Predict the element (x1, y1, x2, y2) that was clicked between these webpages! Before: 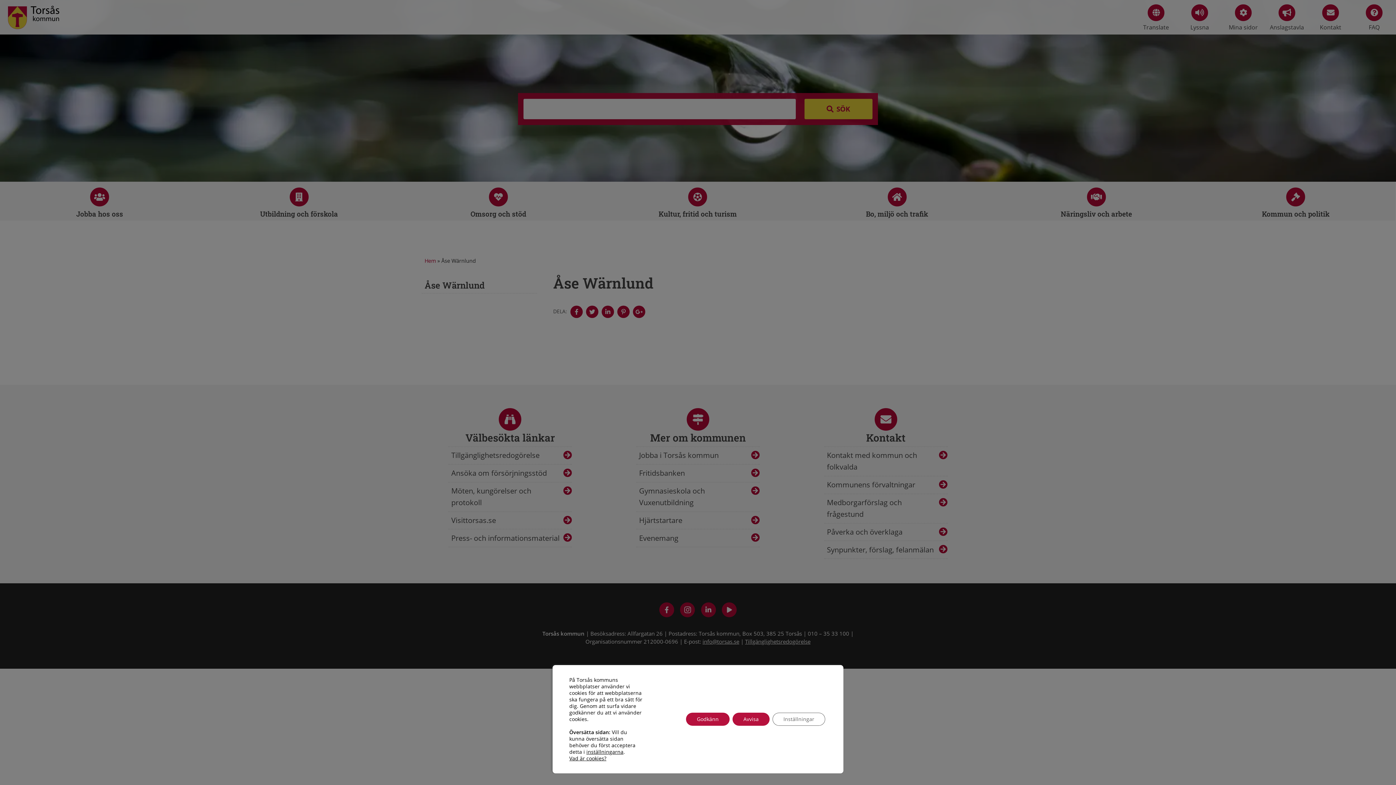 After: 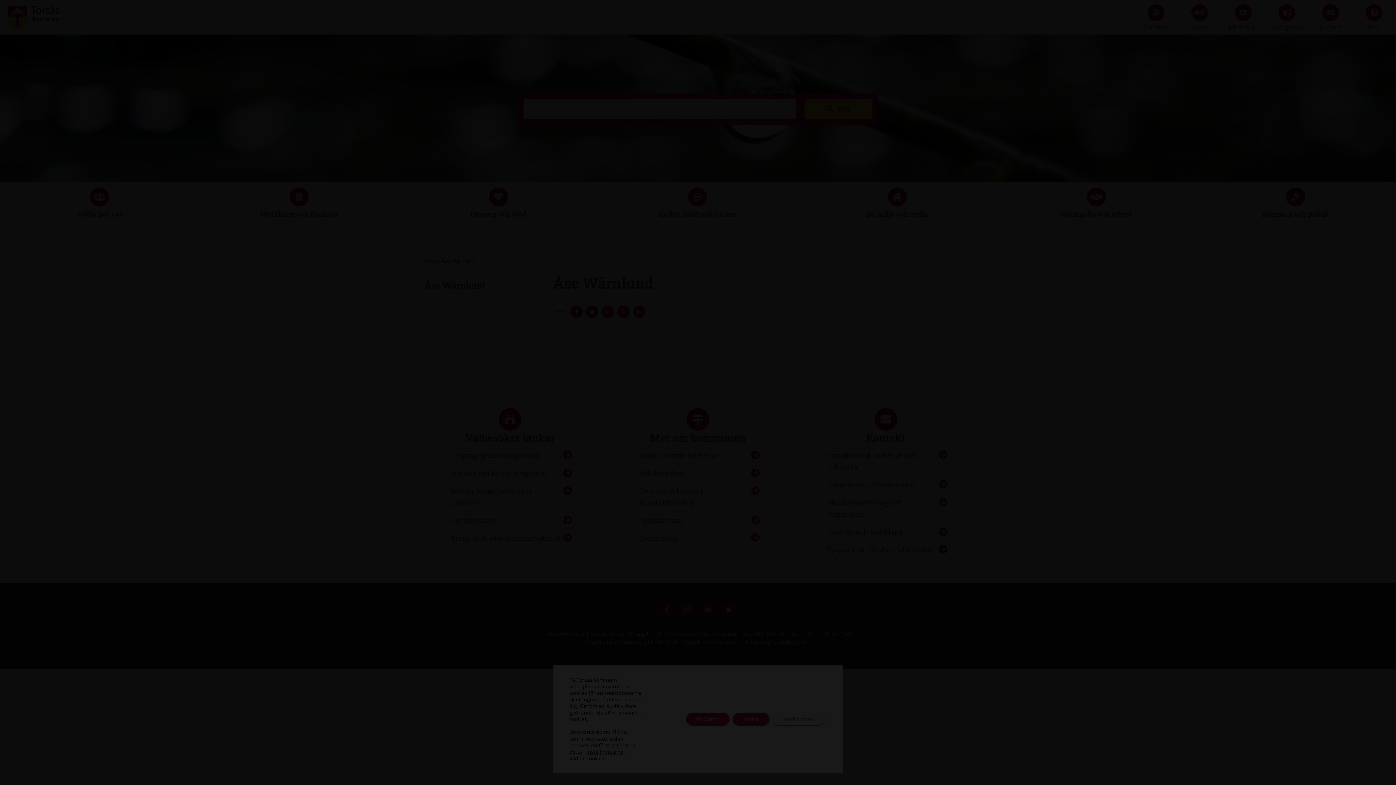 Action: label: Vad är cookies? bbox: (569, 755, 606, 762)